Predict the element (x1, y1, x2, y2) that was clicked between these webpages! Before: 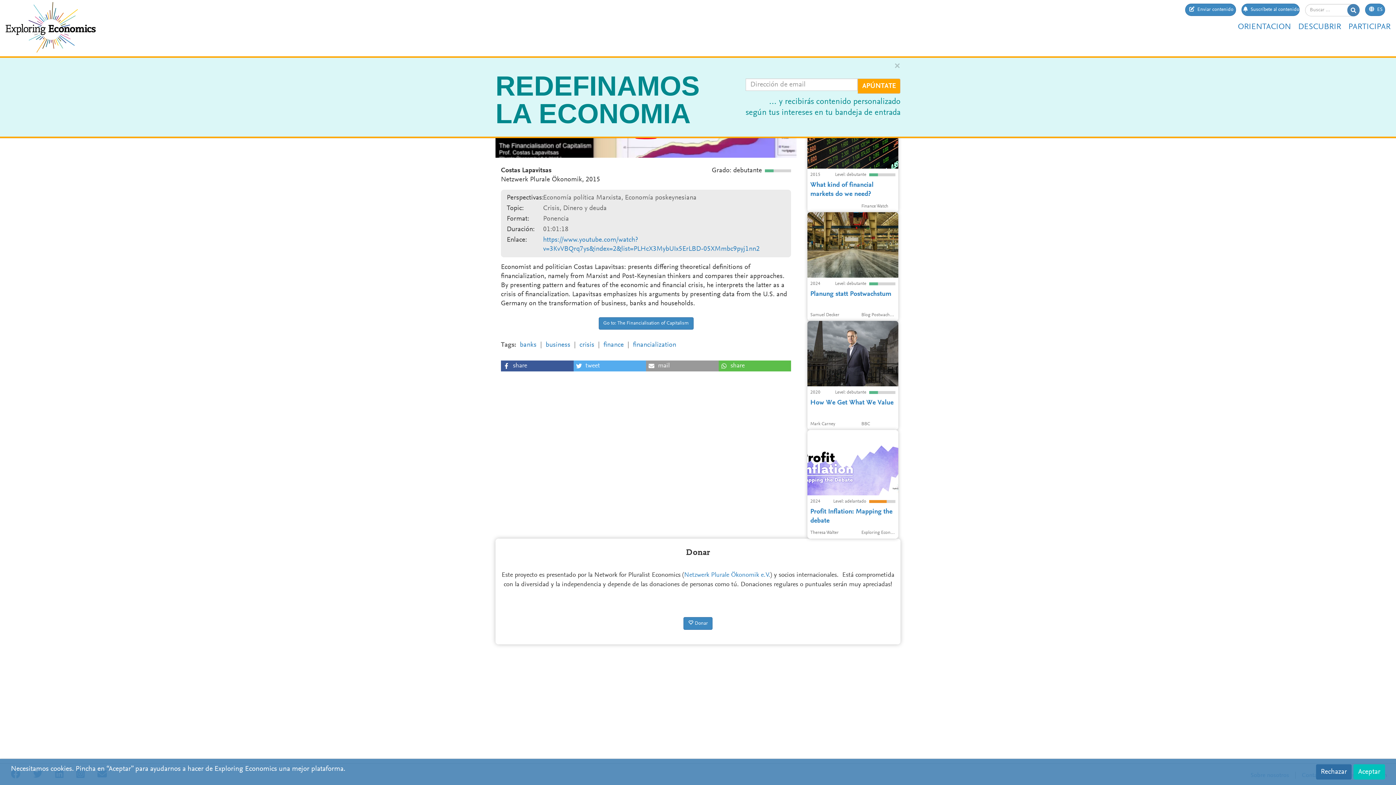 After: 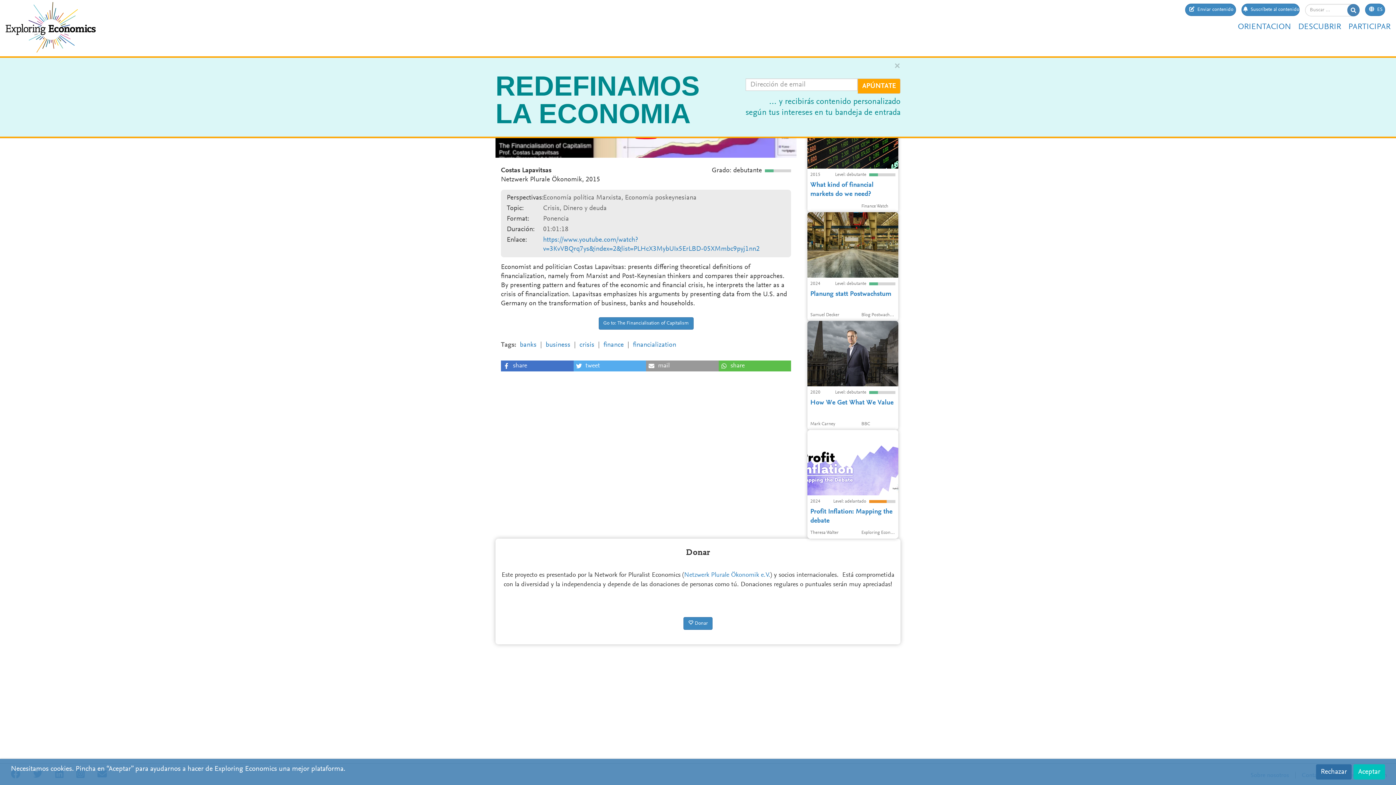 Action: label: Share on Facebook bbox: (501, 360, 573, 371)